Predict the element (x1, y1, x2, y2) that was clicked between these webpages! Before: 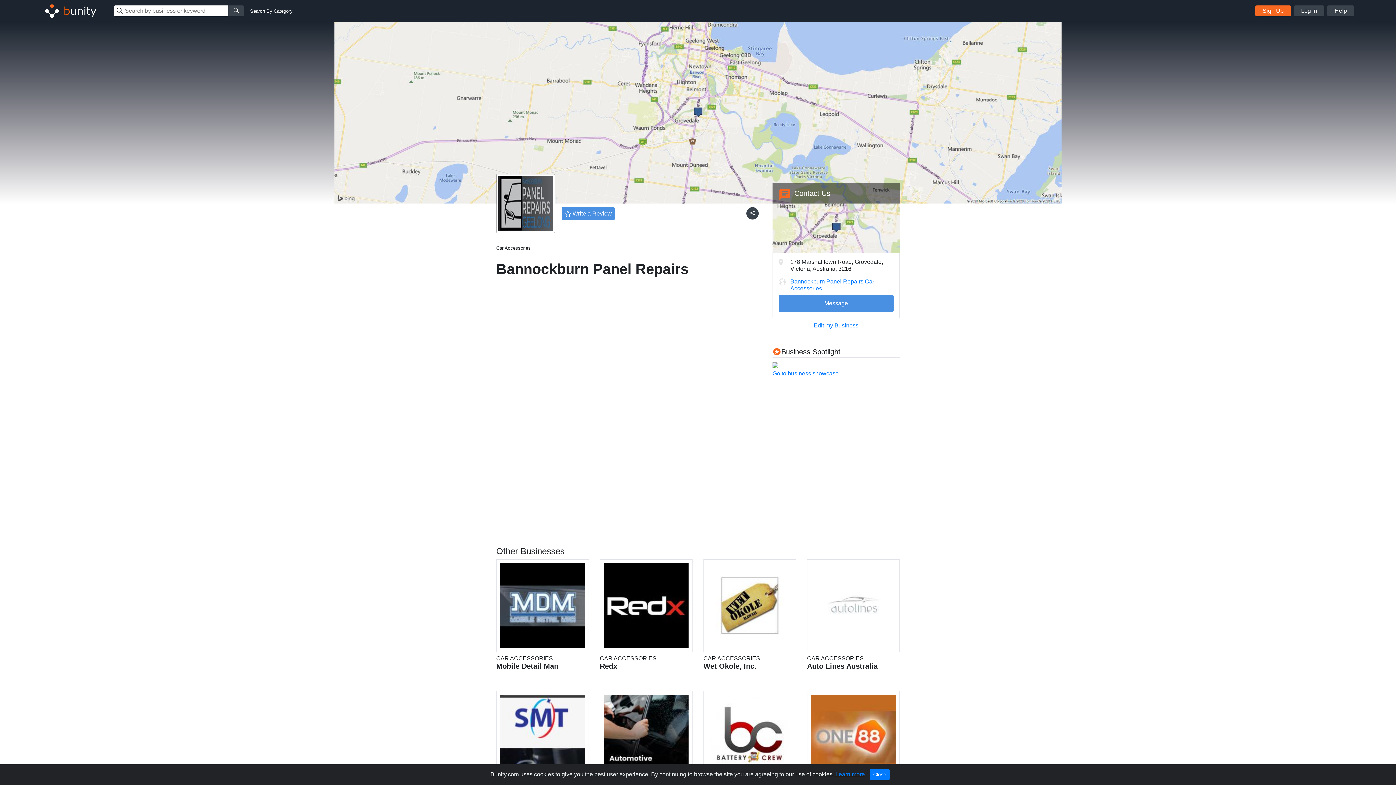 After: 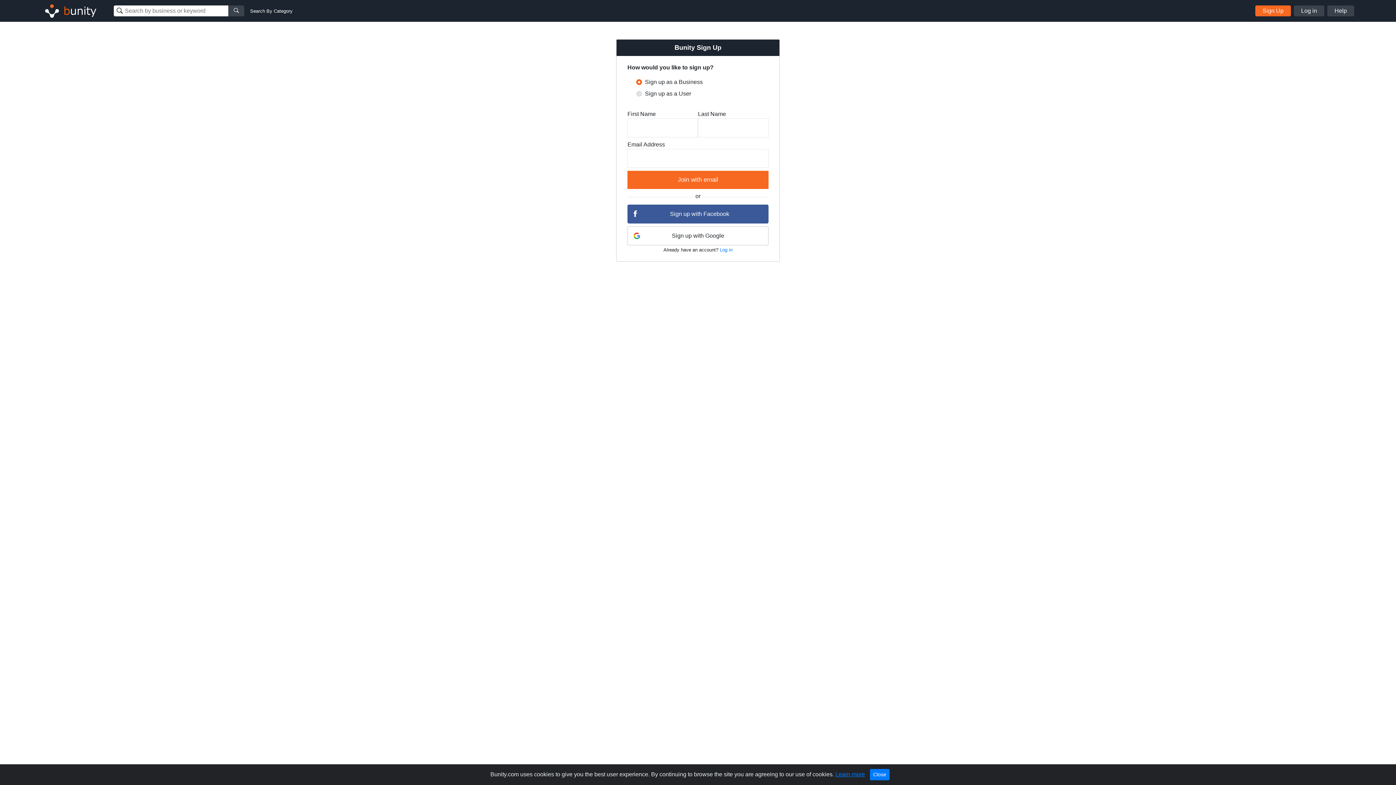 Action: label: Message bbox: (778, 295, 893, 312)